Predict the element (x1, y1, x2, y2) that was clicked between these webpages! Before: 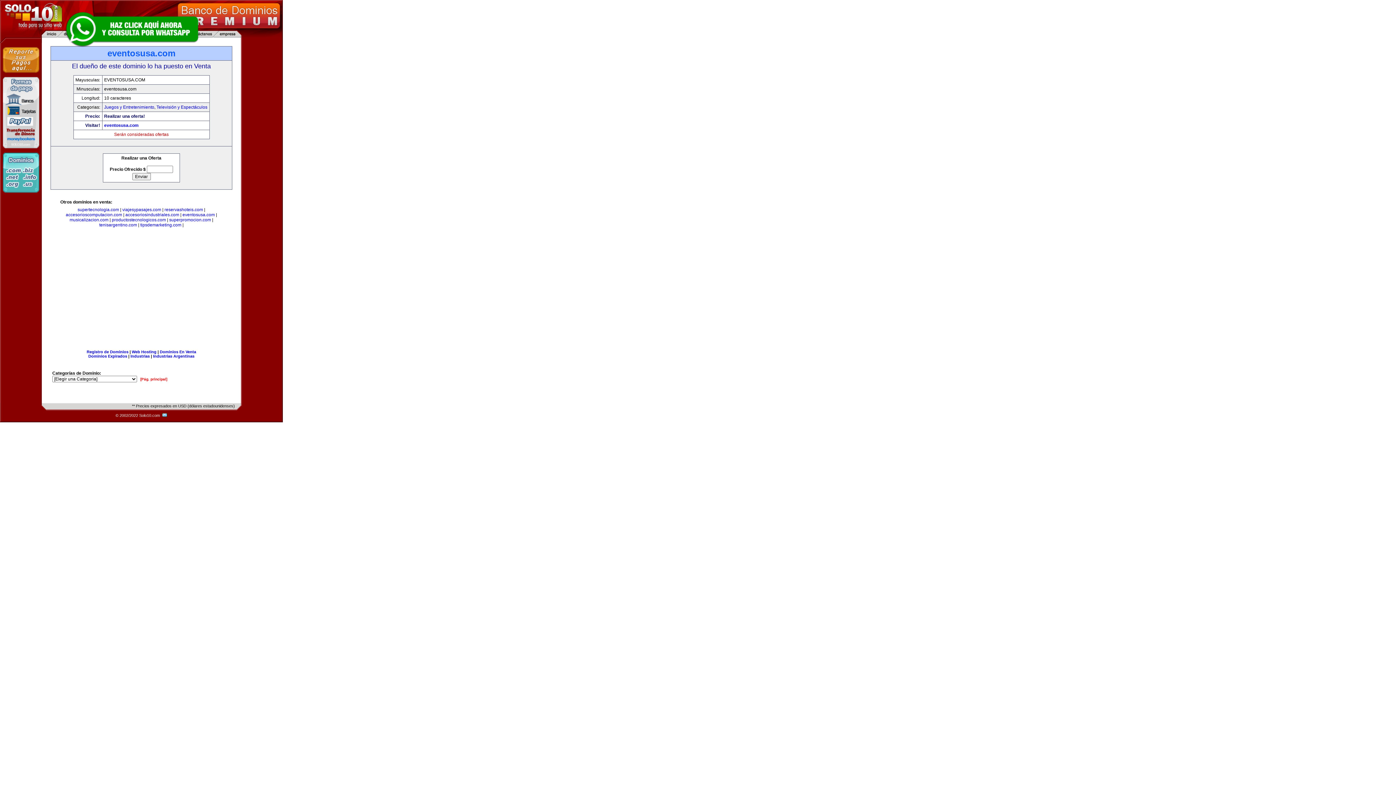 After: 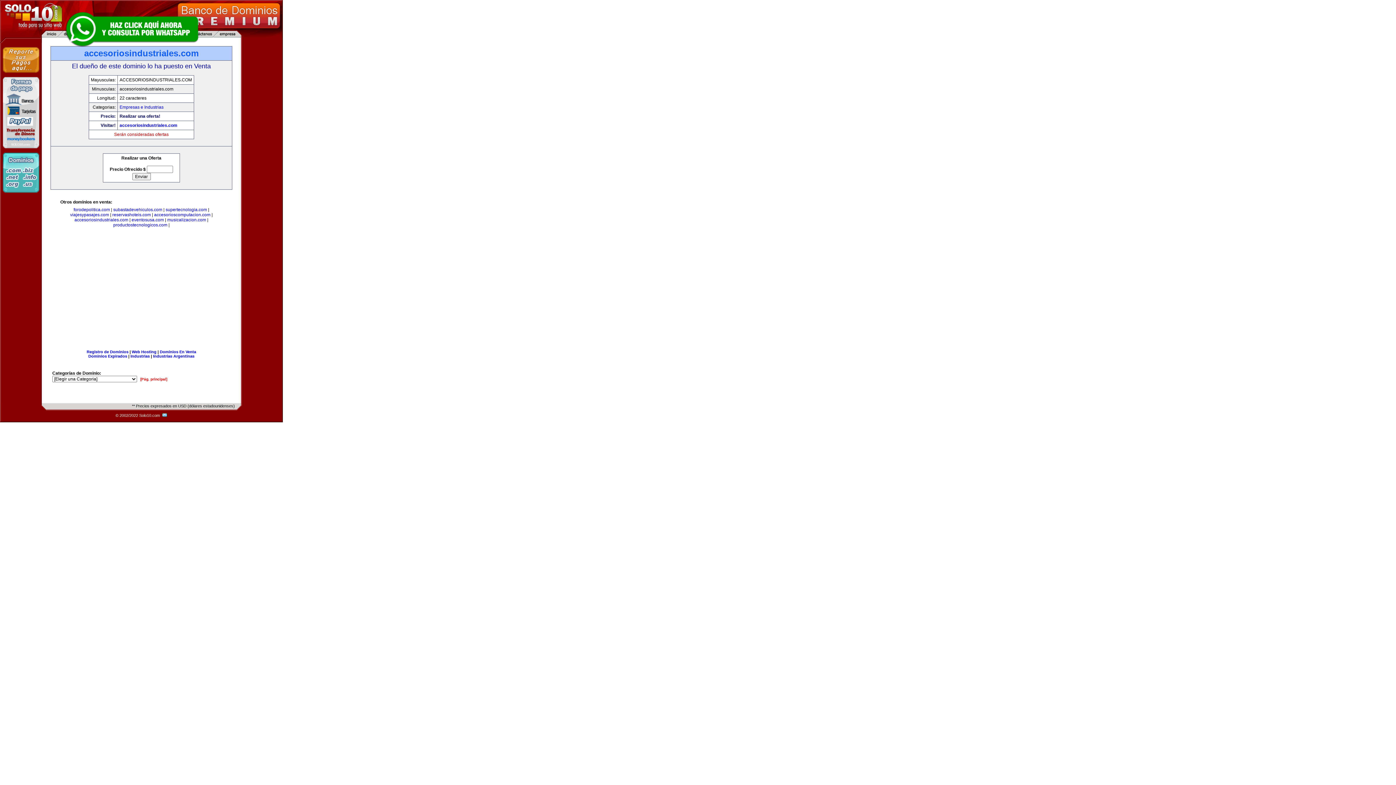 Action: label: accesoriosindustriales.com bbox: (125, 212, 179, 217)